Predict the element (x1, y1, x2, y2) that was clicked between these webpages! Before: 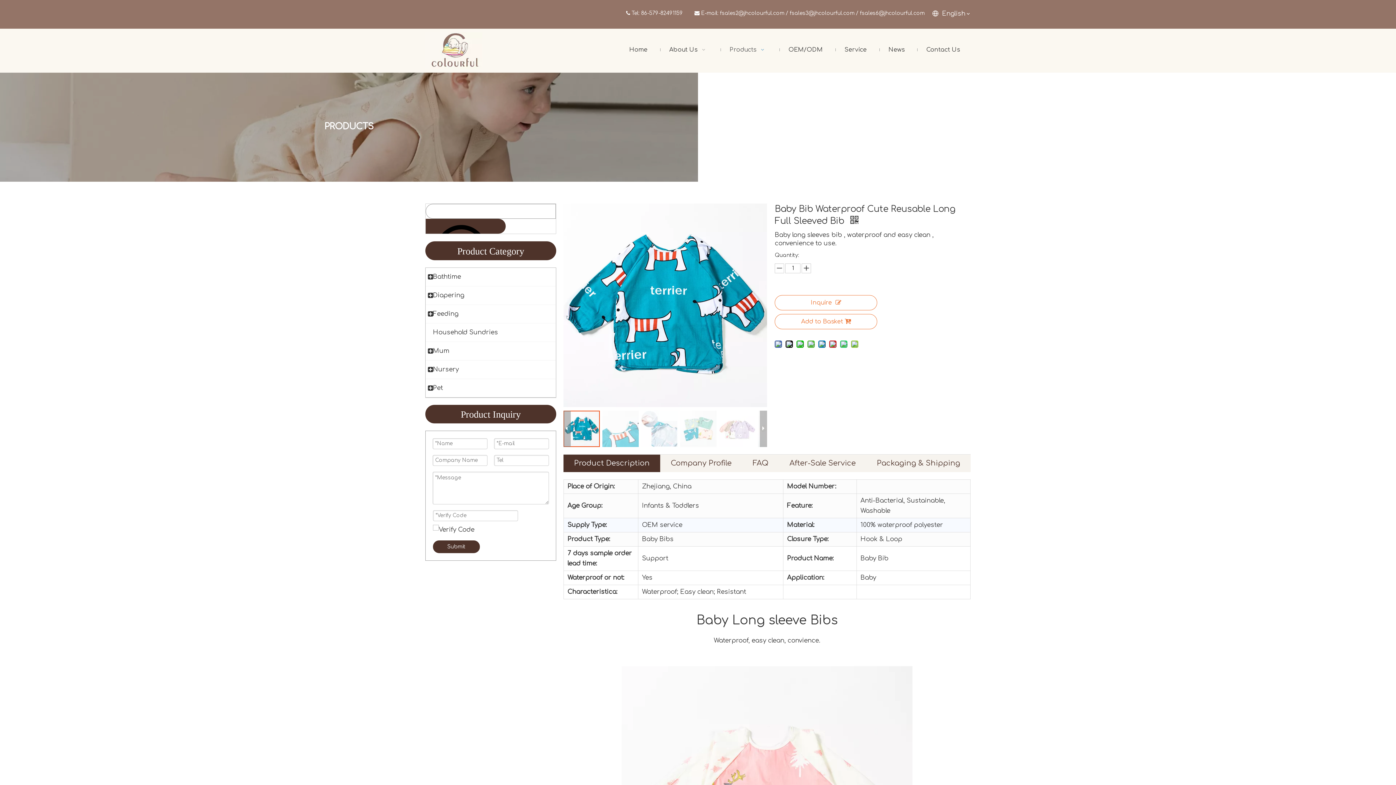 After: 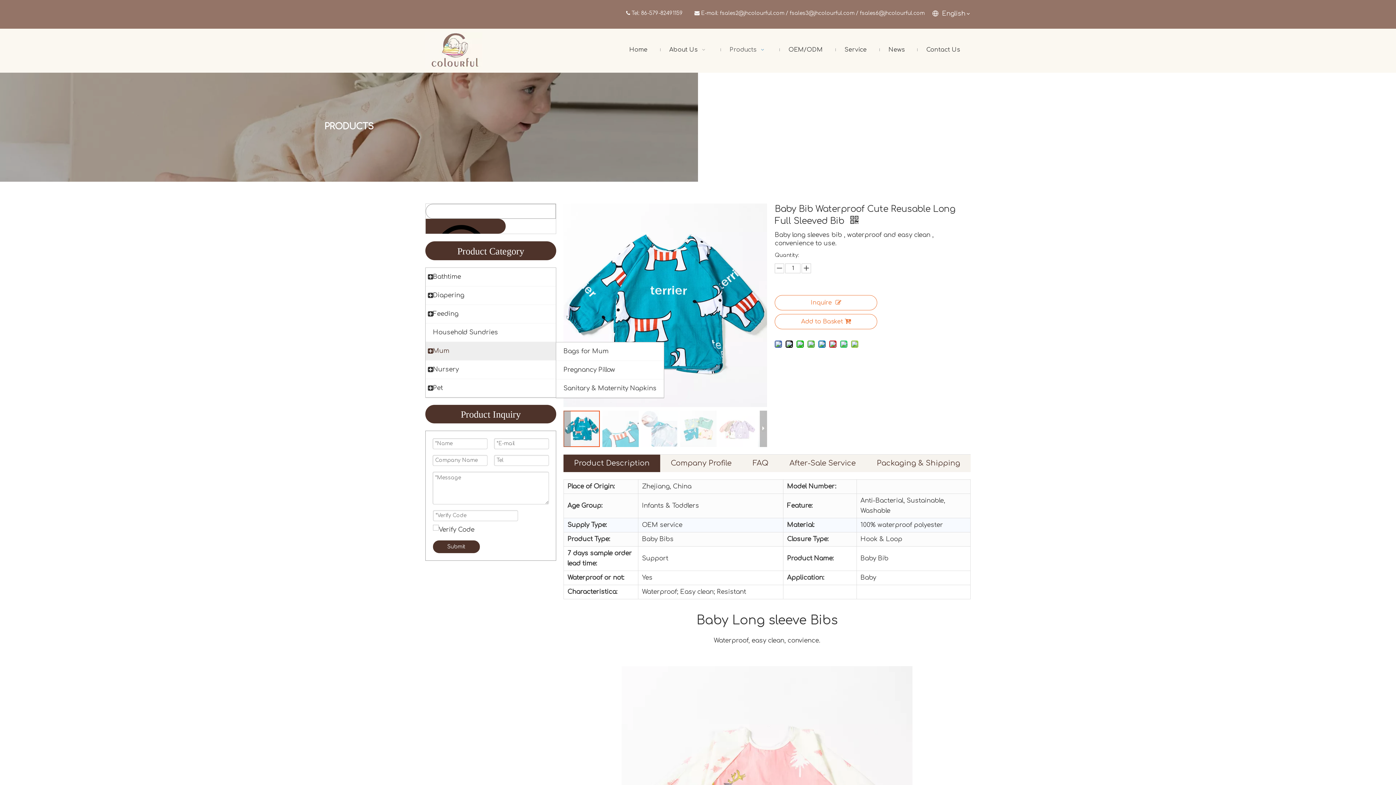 Action: label: Mum bbox: (425, 342, 556, 360)